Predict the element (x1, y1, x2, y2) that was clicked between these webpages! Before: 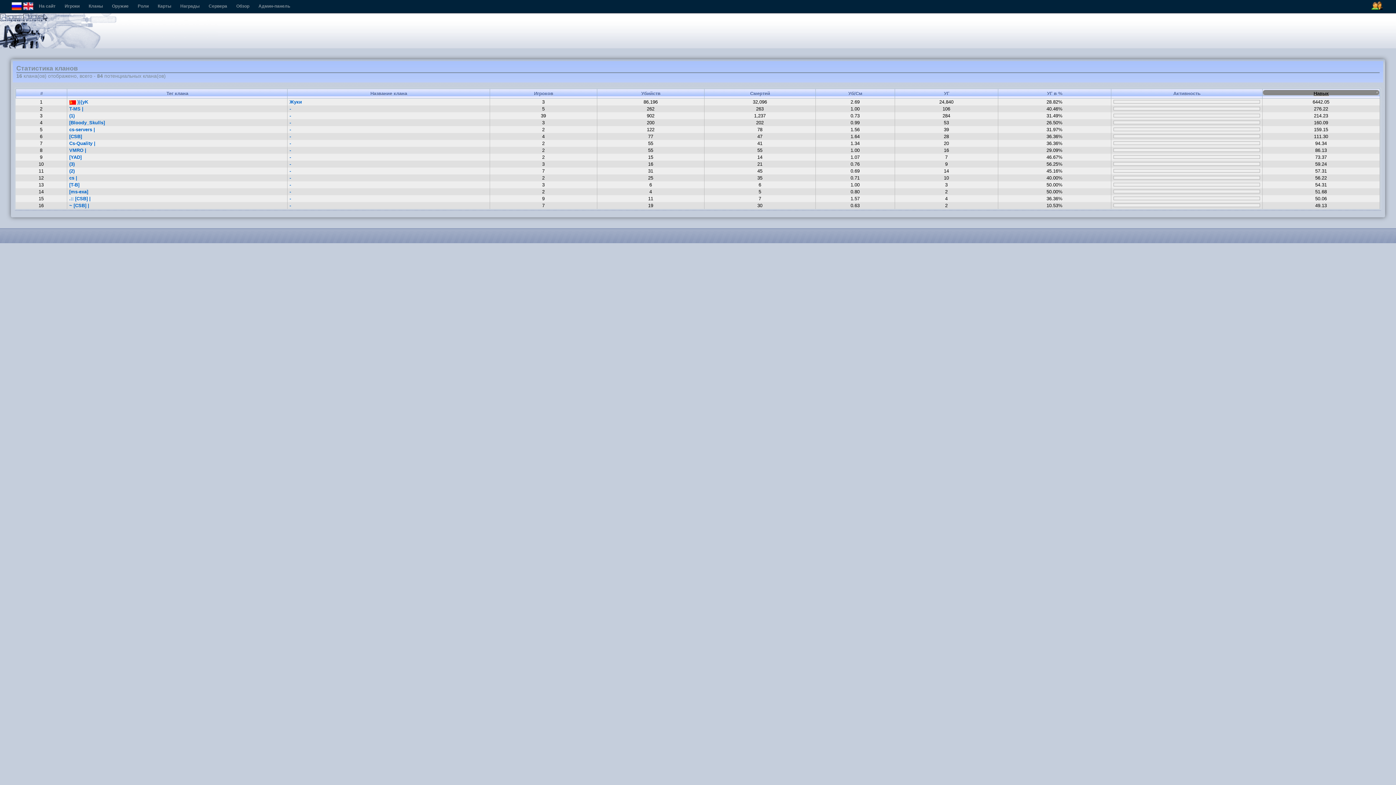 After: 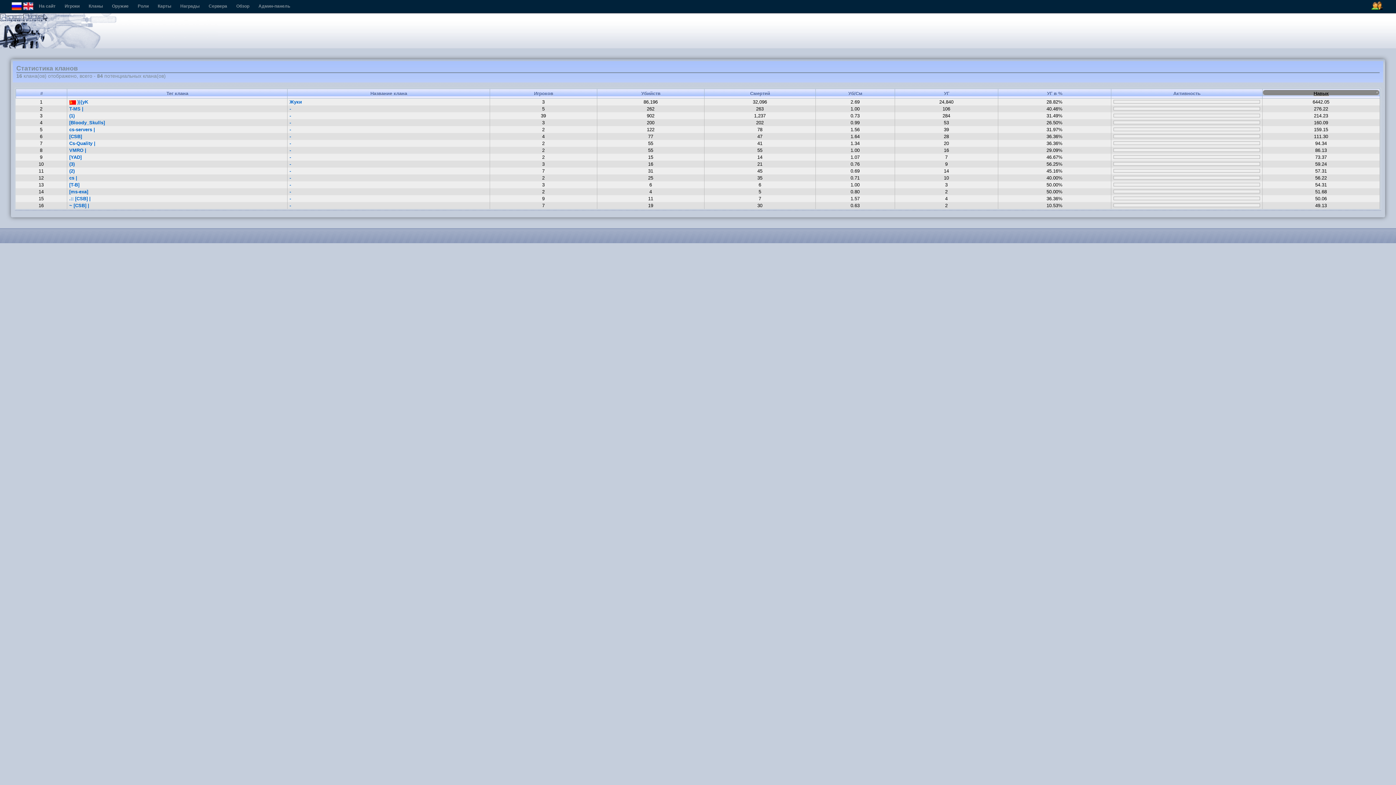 Action: label: # bbox: (40, 91, 42, 96)